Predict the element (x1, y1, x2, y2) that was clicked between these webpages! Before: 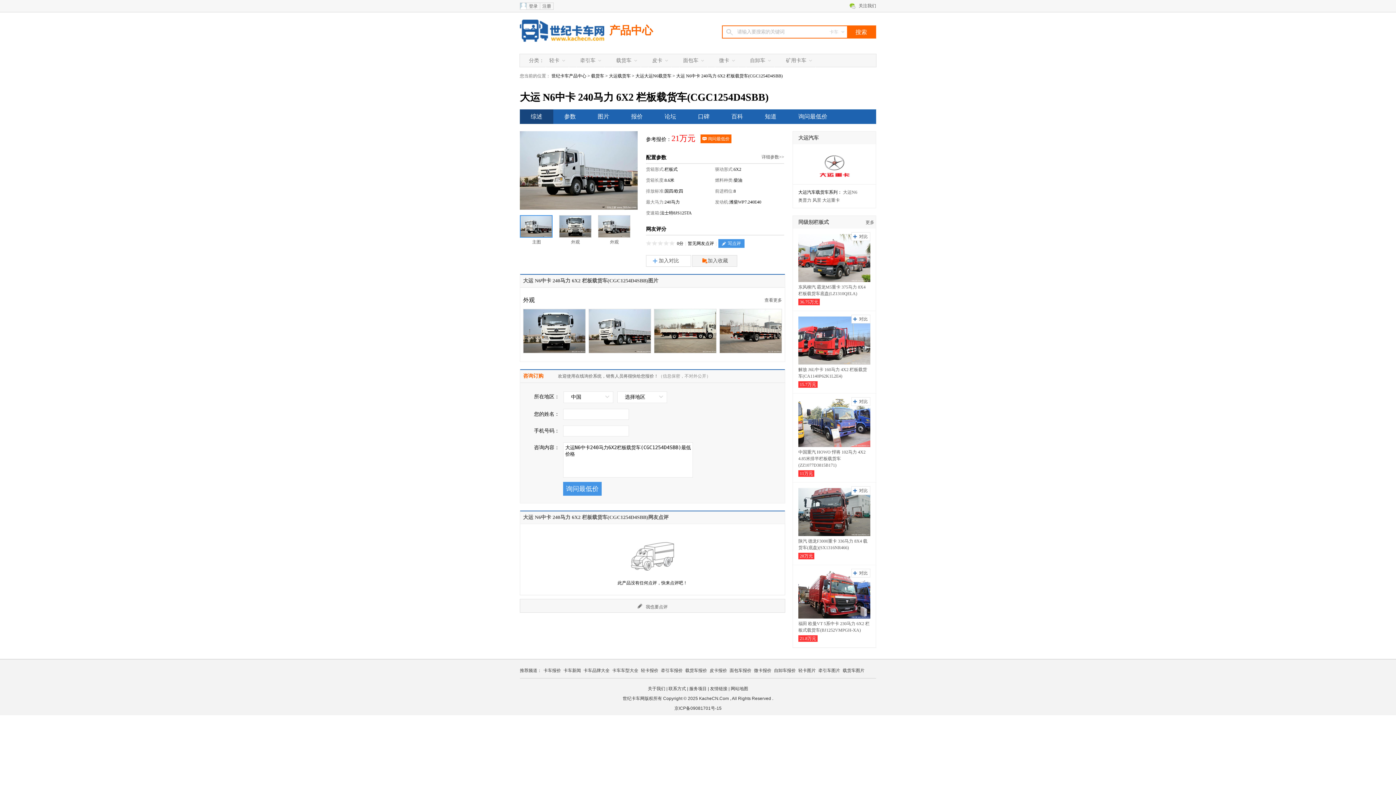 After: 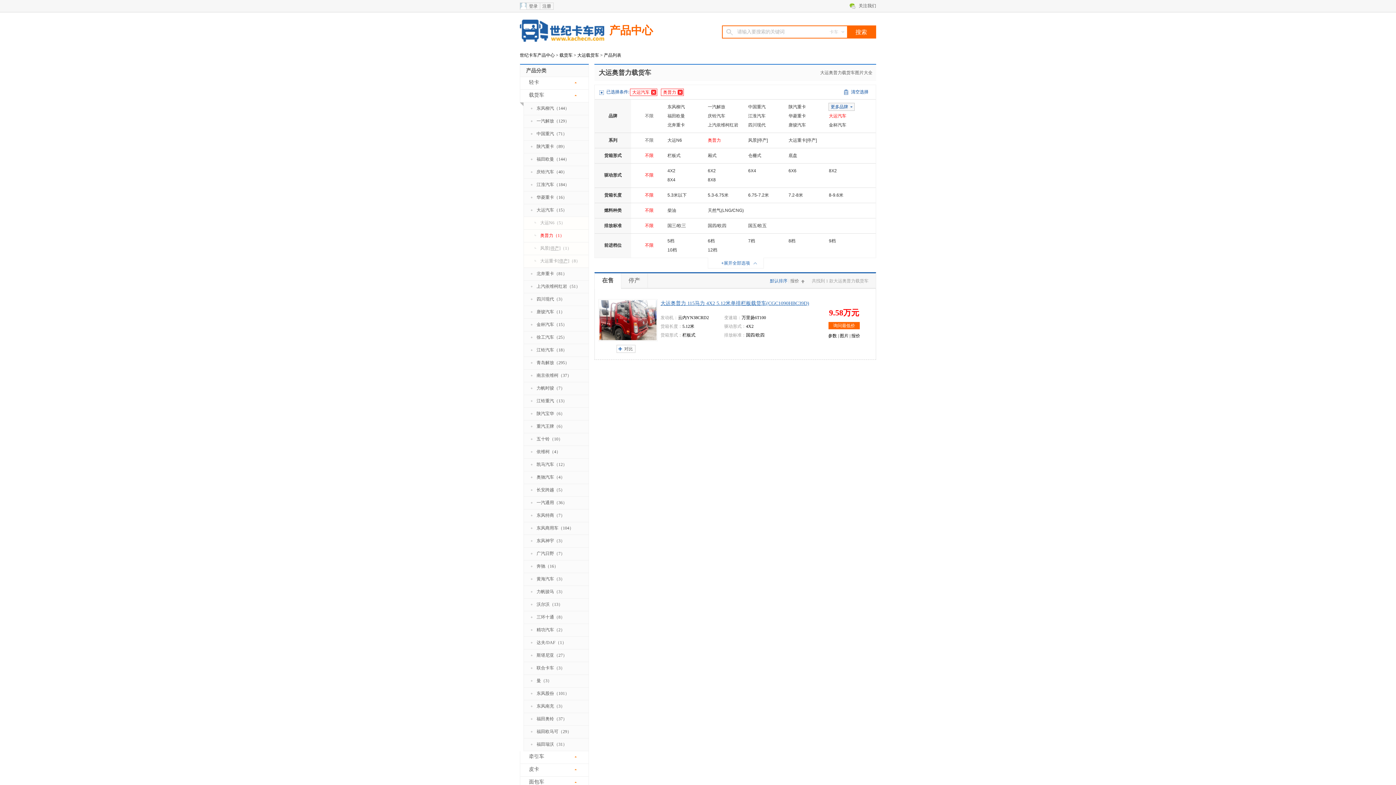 Action: label: 奥普力 bbox: (798, 196, 811, 204)